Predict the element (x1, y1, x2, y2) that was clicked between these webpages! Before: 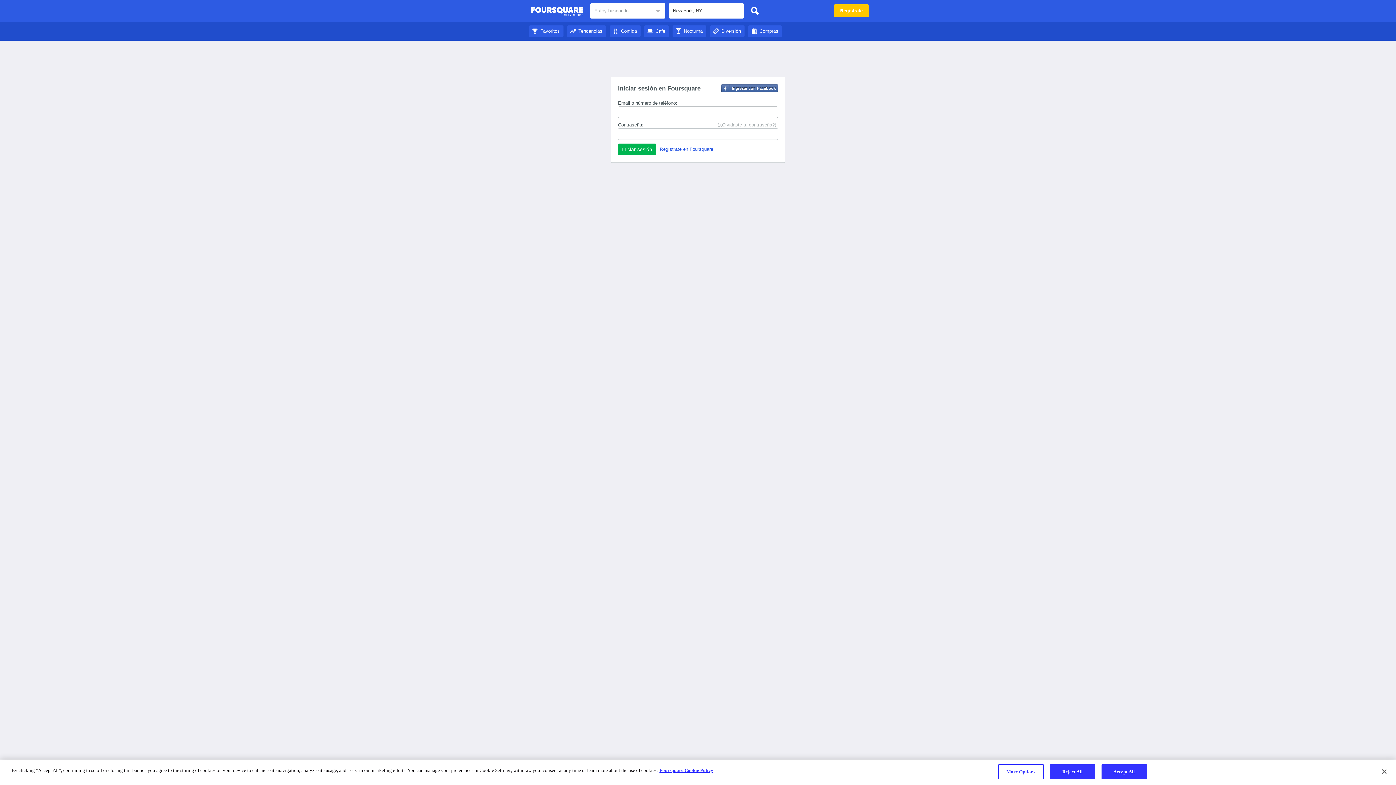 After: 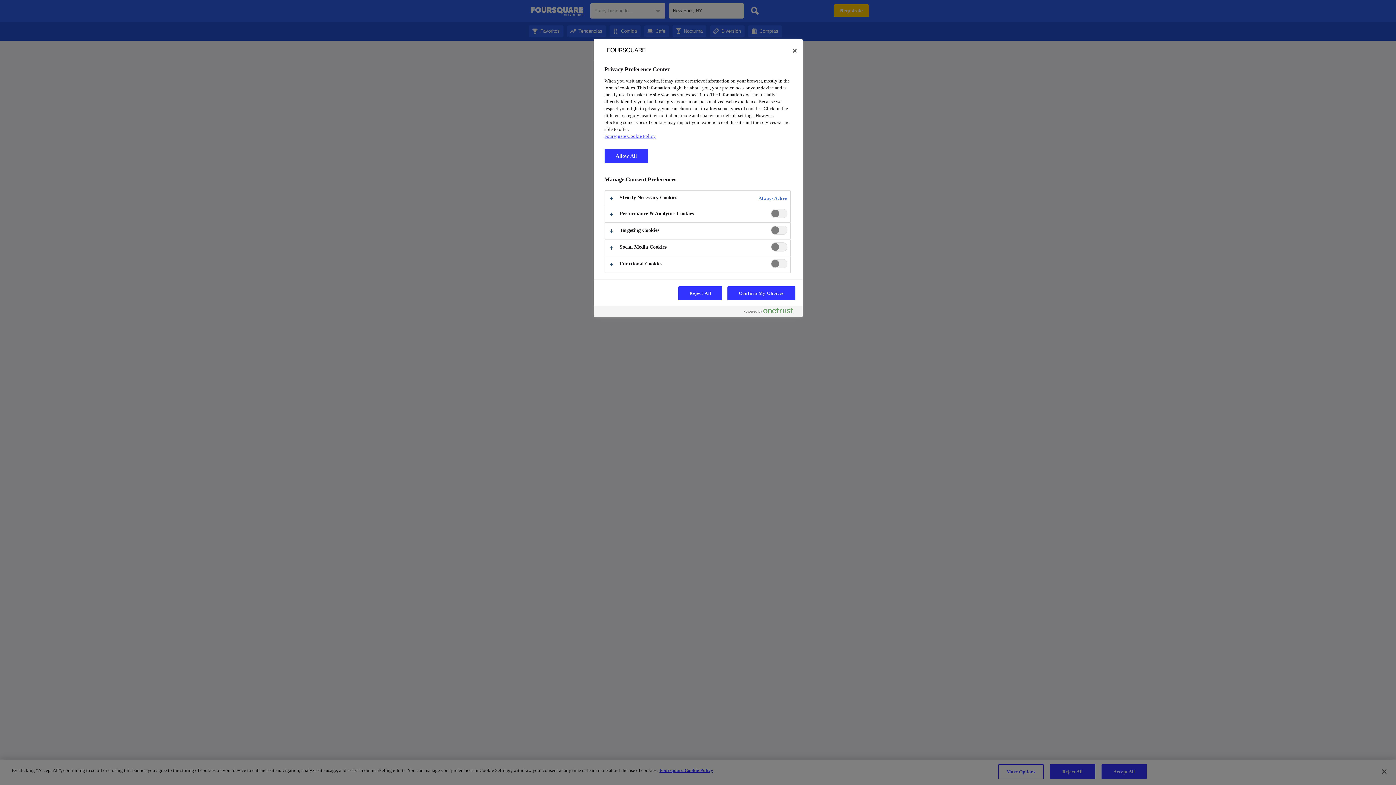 Action: label: More Options bbox: (998, 764, 1043, 779)